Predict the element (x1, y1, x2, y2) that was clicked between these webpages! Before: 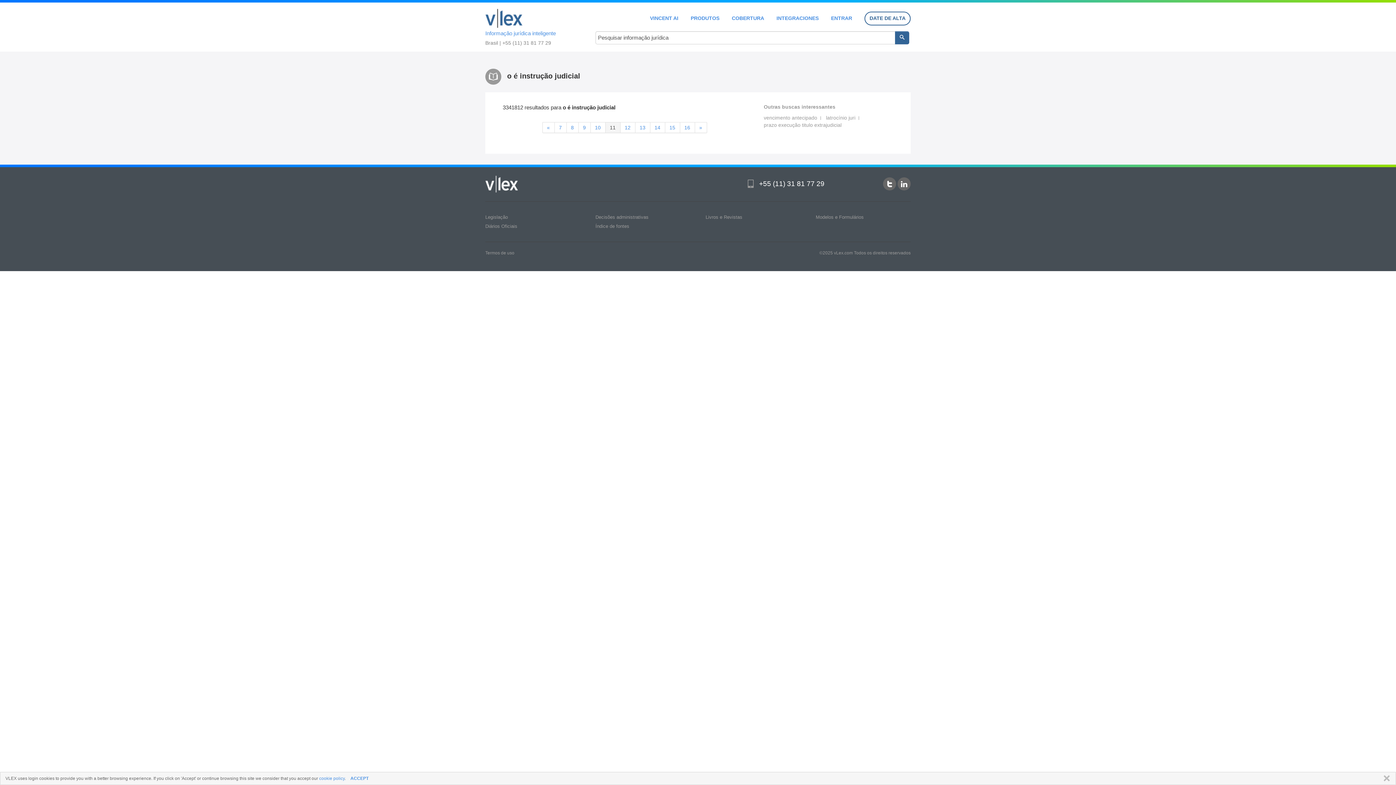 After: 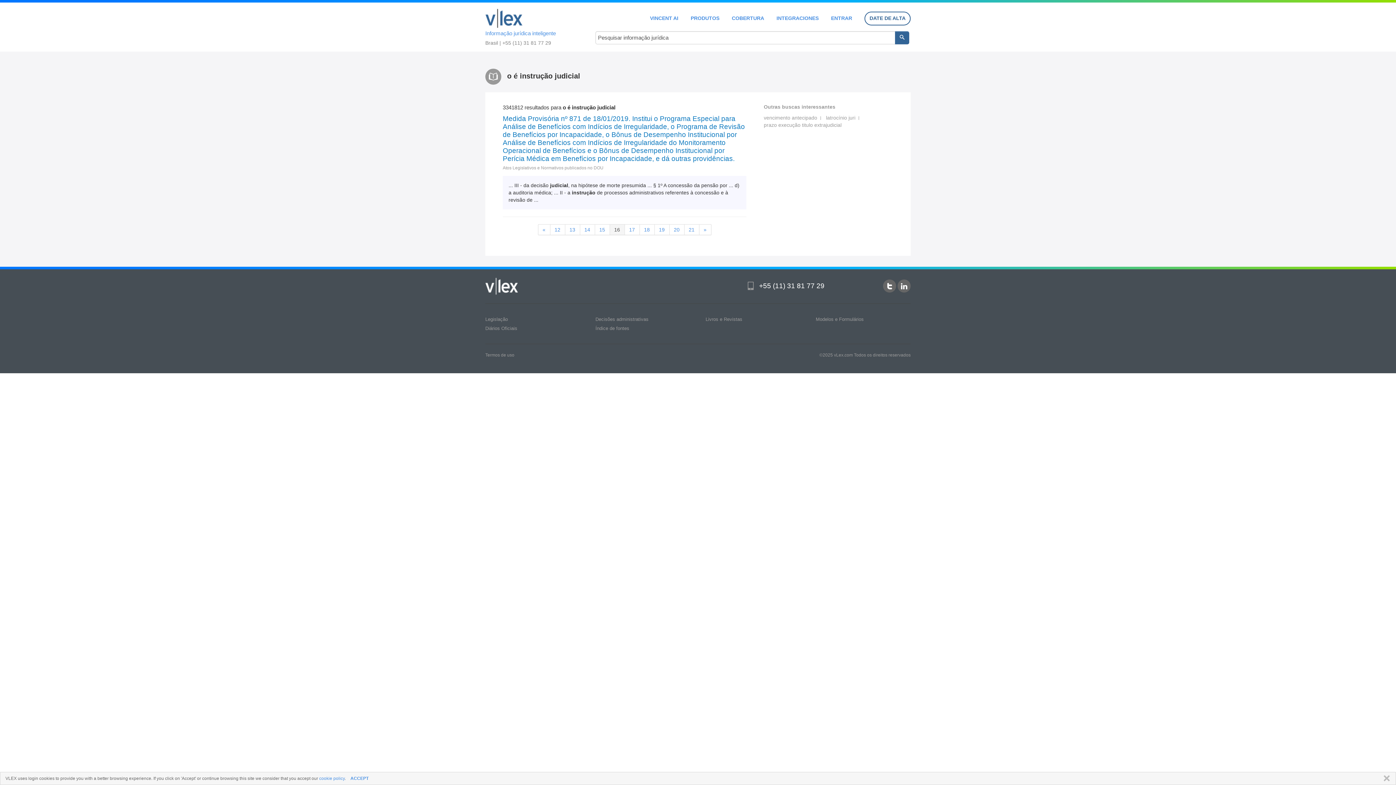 Action: label: 16 bbox: (680, 122, 695, 133)